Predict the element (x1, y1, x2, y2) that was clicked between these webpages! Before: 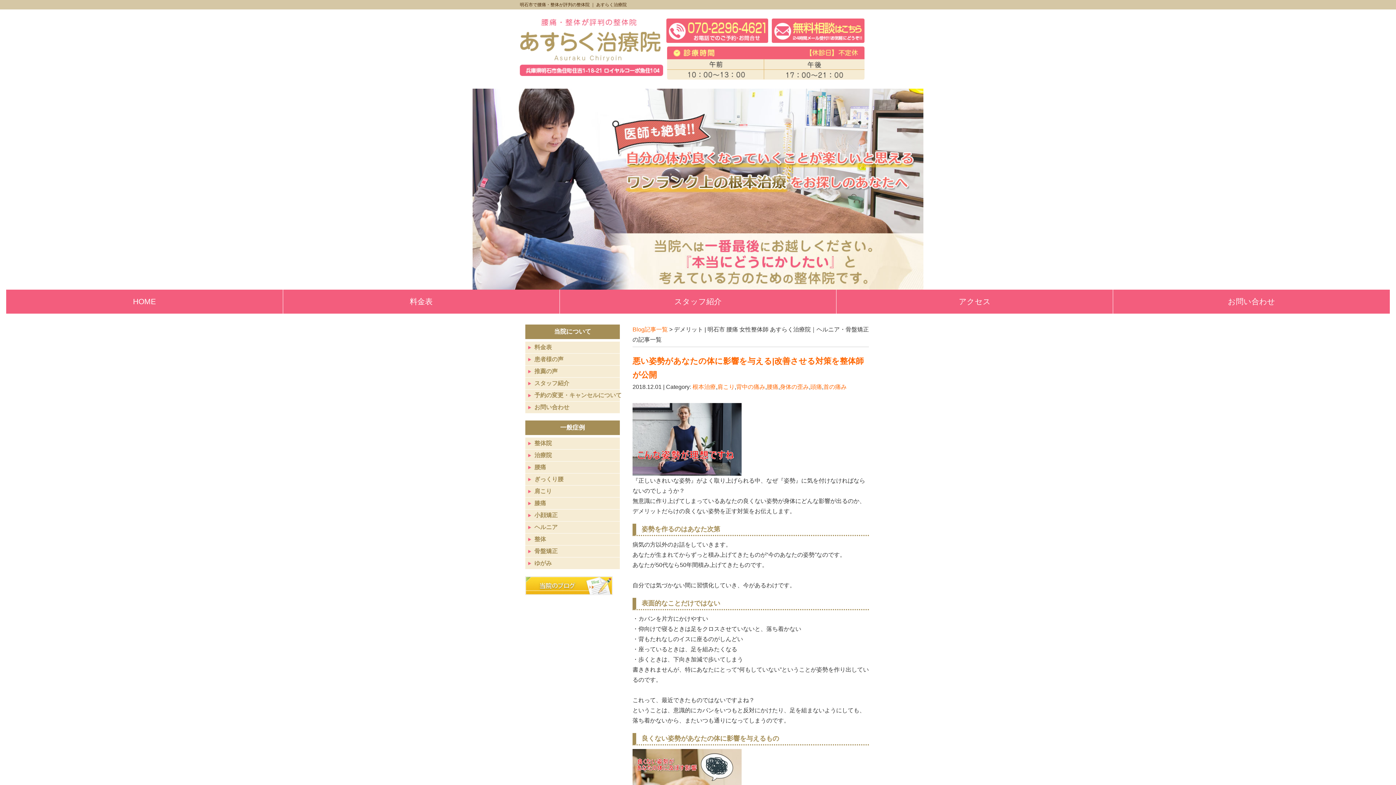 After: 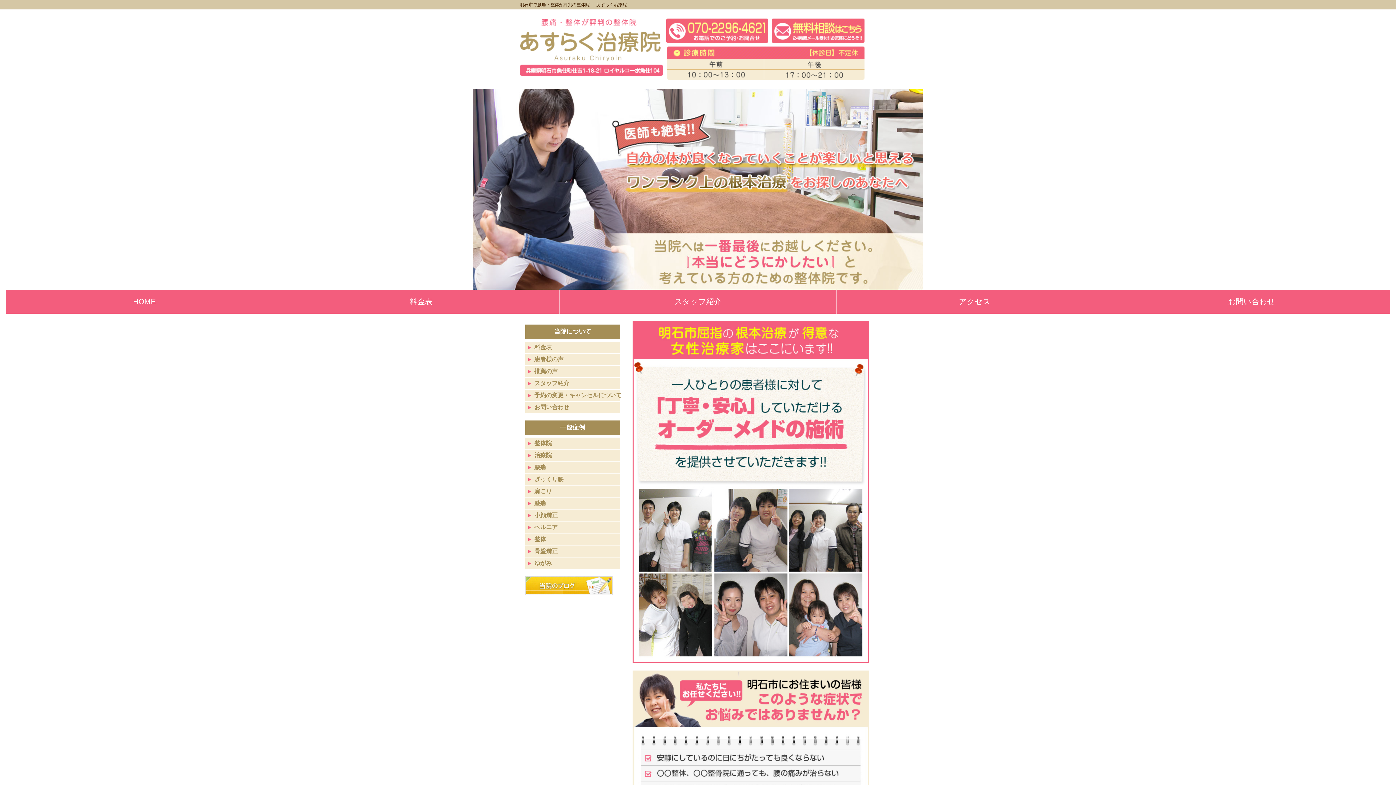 Action: bbox: (520, 2, 626, 7) label: 明石市で腰痛・整体が評判の整体院 ｜ あすらく治療院